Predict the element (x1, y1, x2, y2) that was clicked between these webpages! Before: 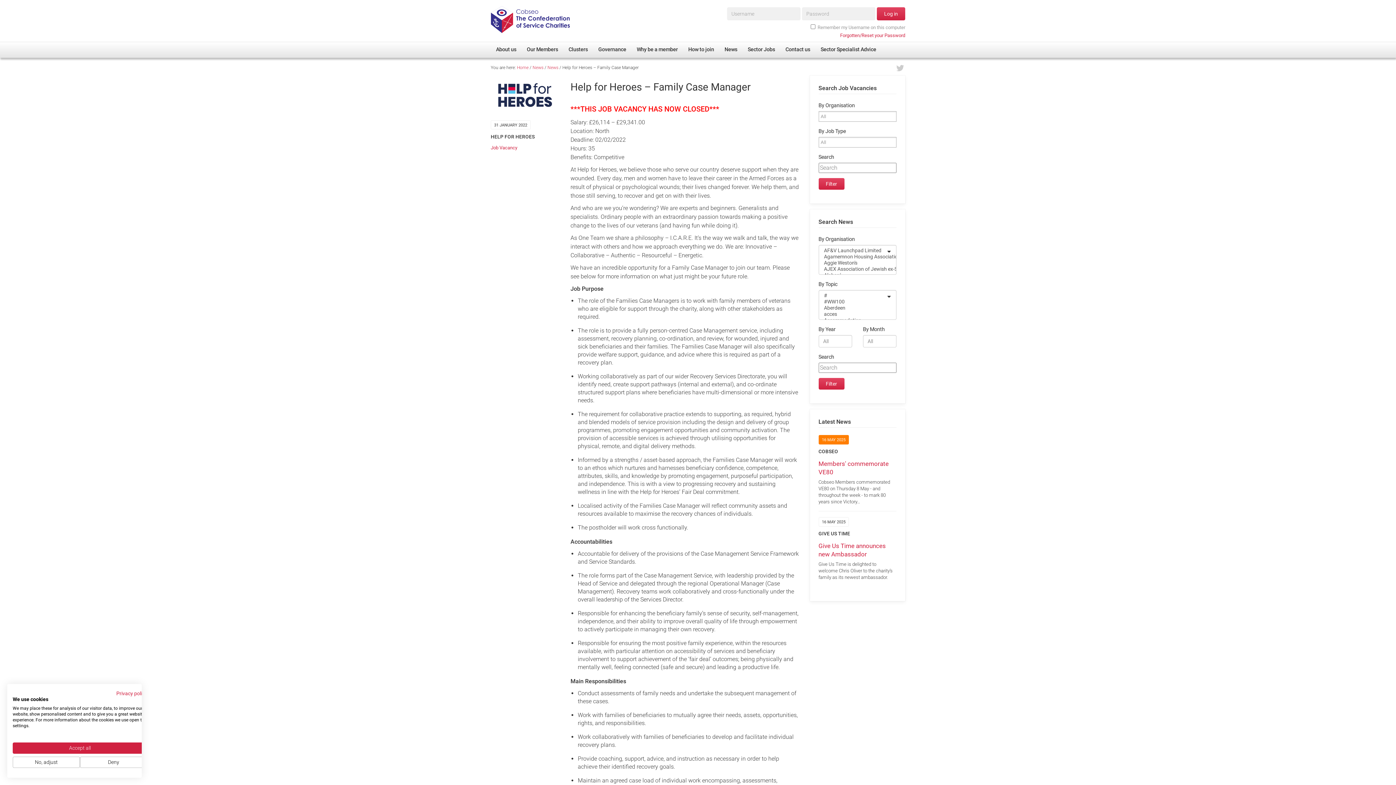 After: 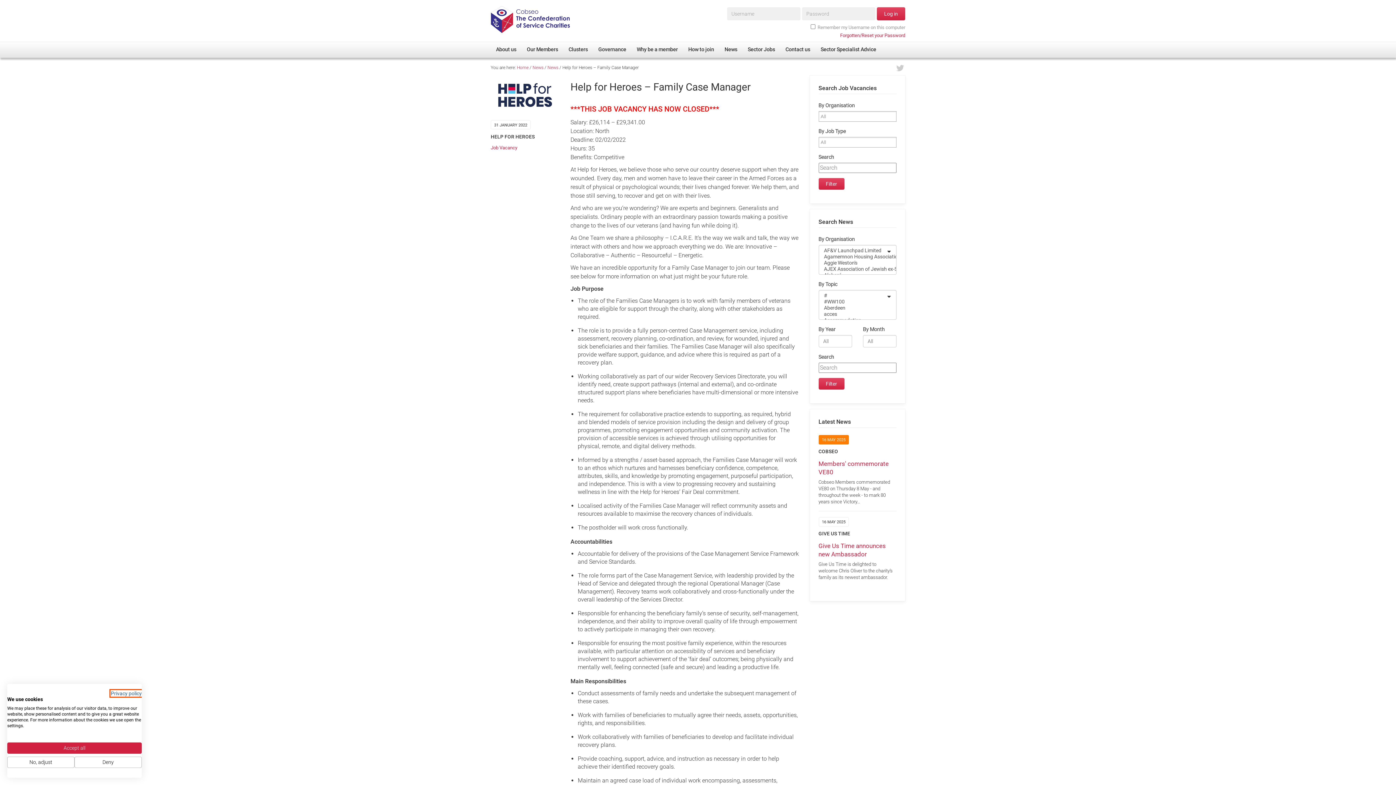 Action: bbox: (116, 690, 147, 696) label: Privacy policy